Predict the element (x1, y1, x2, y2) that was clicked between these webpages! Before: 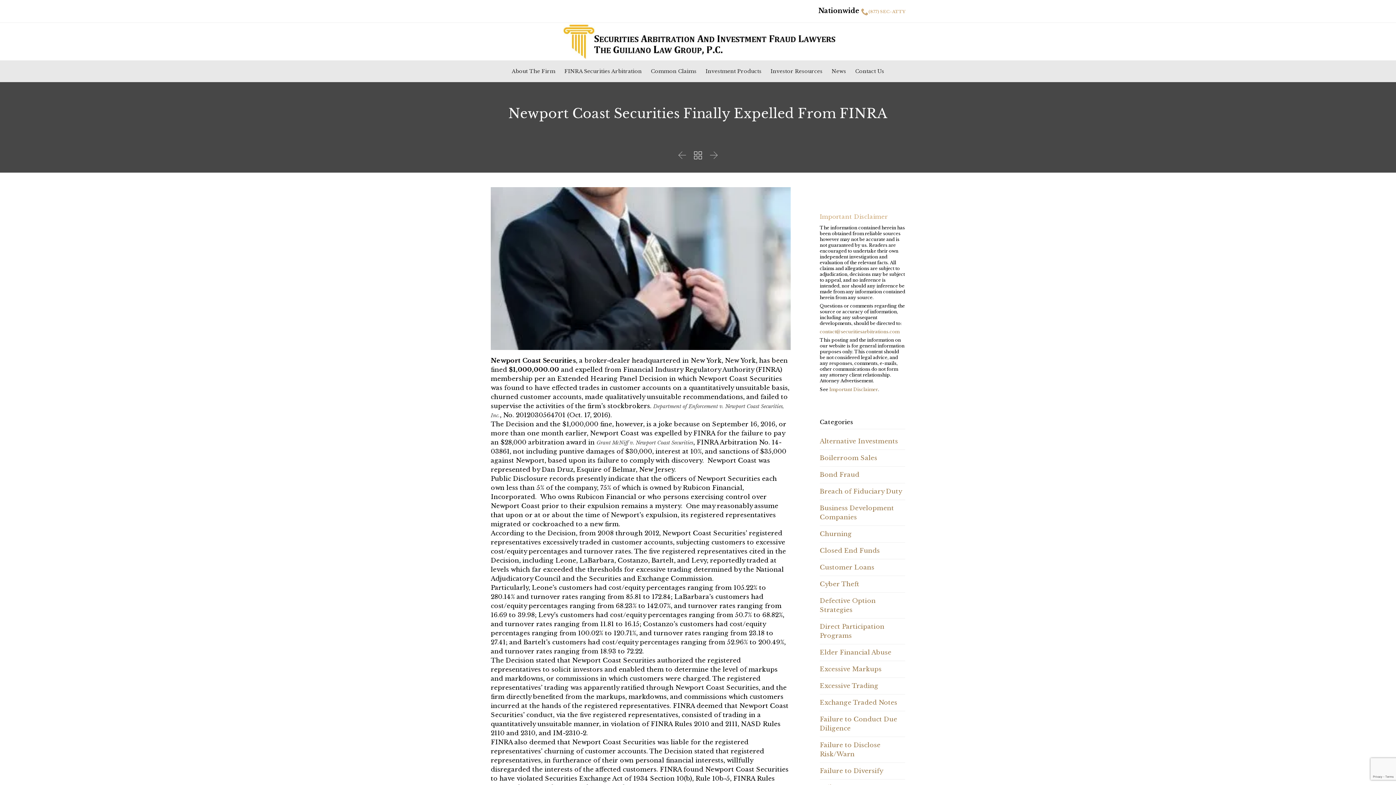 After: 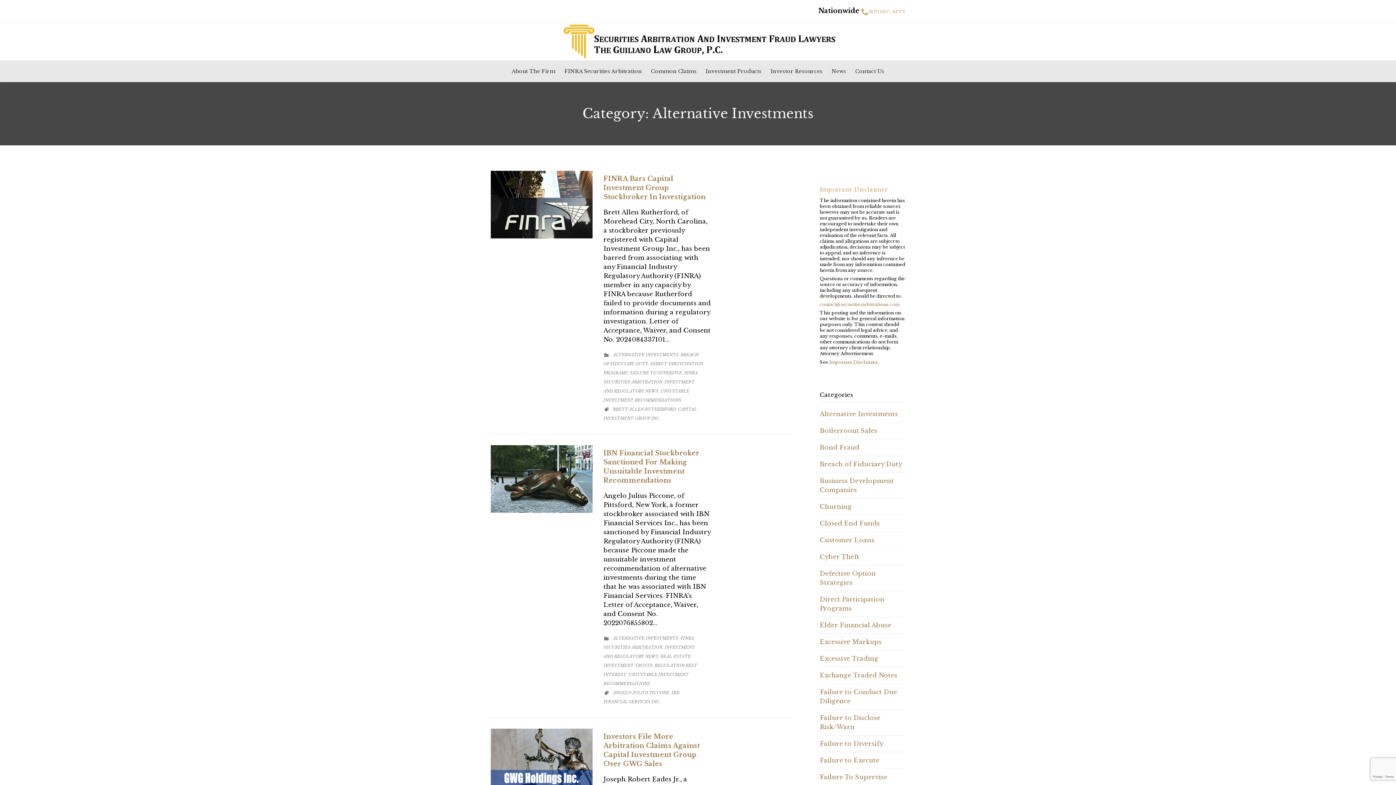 Action: label: Alternative Investments bbox: (820, 437, 898, 445)